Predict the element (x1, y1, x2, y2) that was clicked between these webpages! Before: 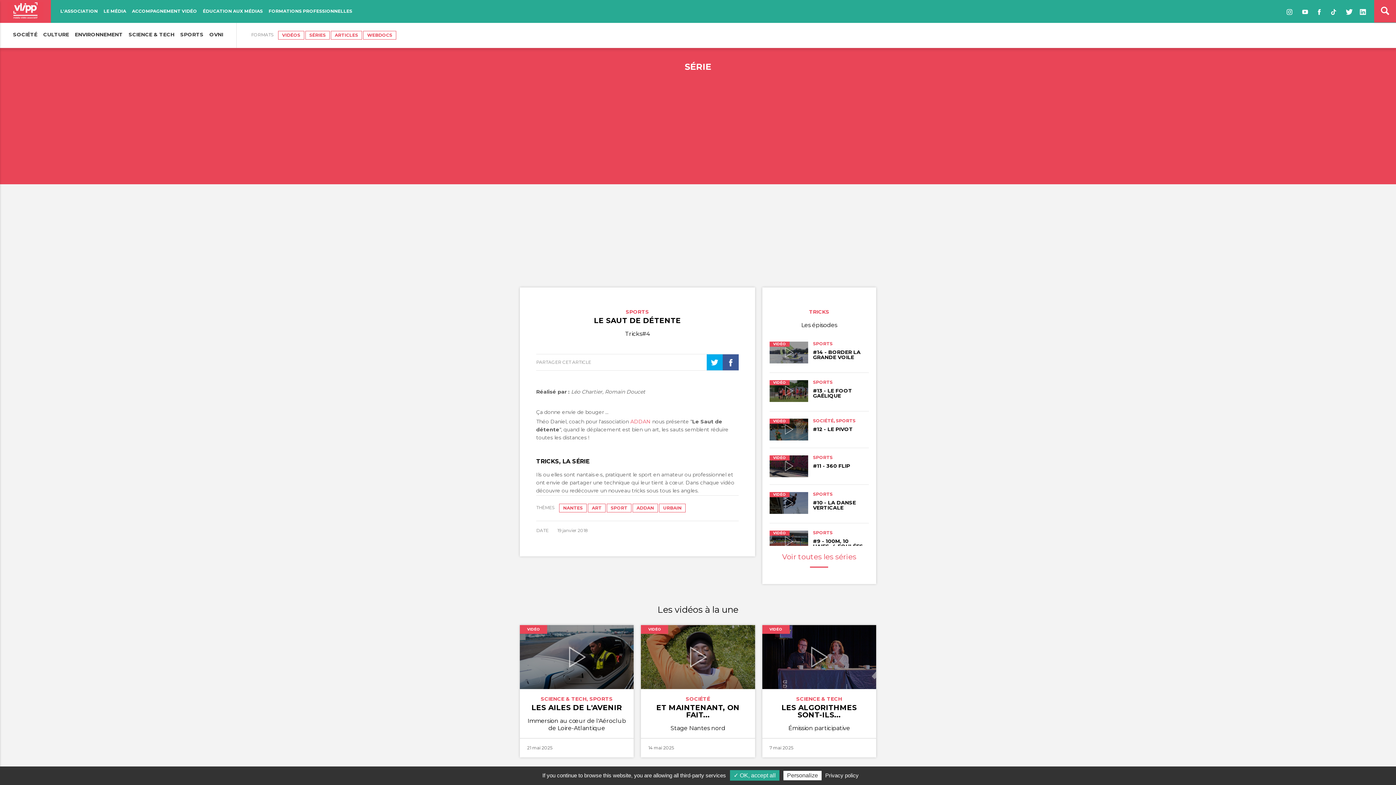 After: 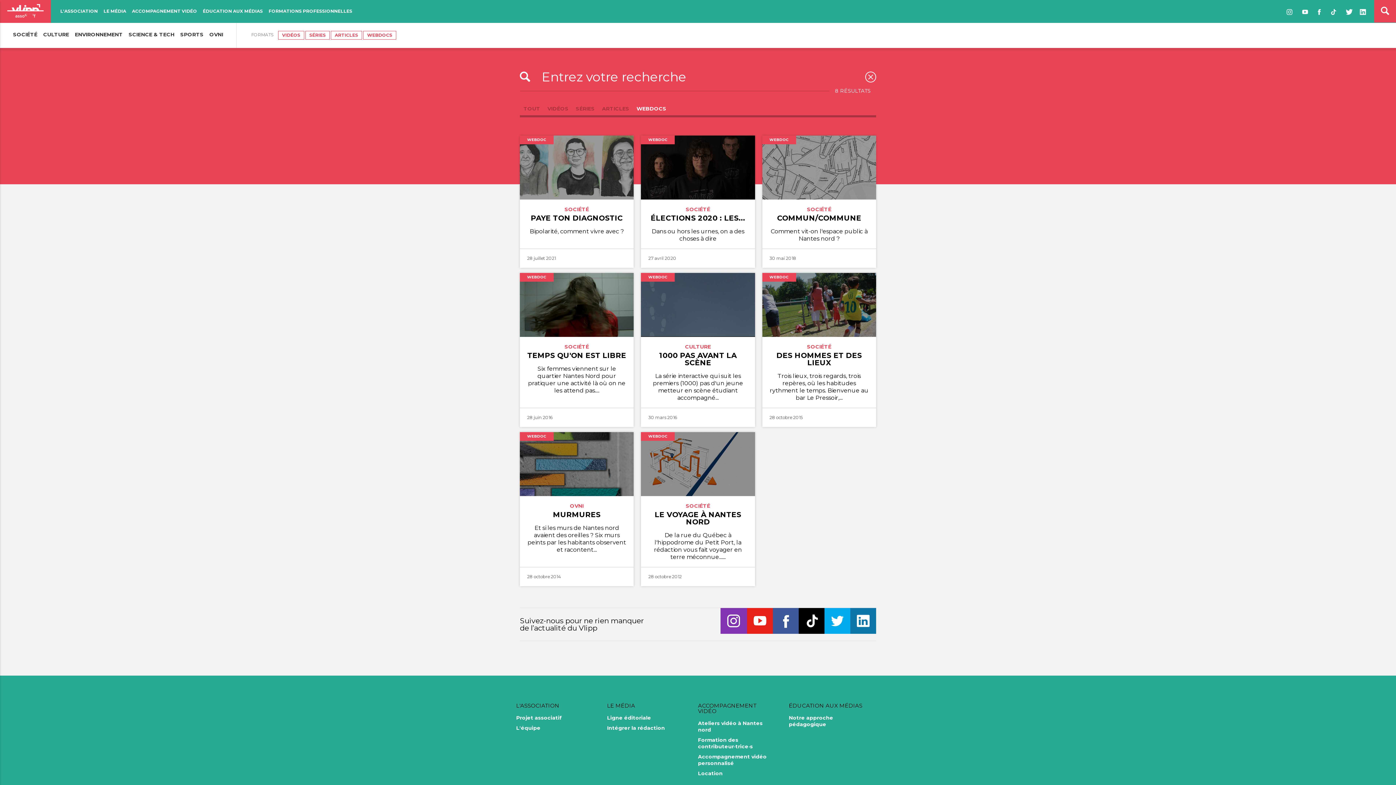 Action: bbox: (363, 30, 396, 39) label: WEBDOCS